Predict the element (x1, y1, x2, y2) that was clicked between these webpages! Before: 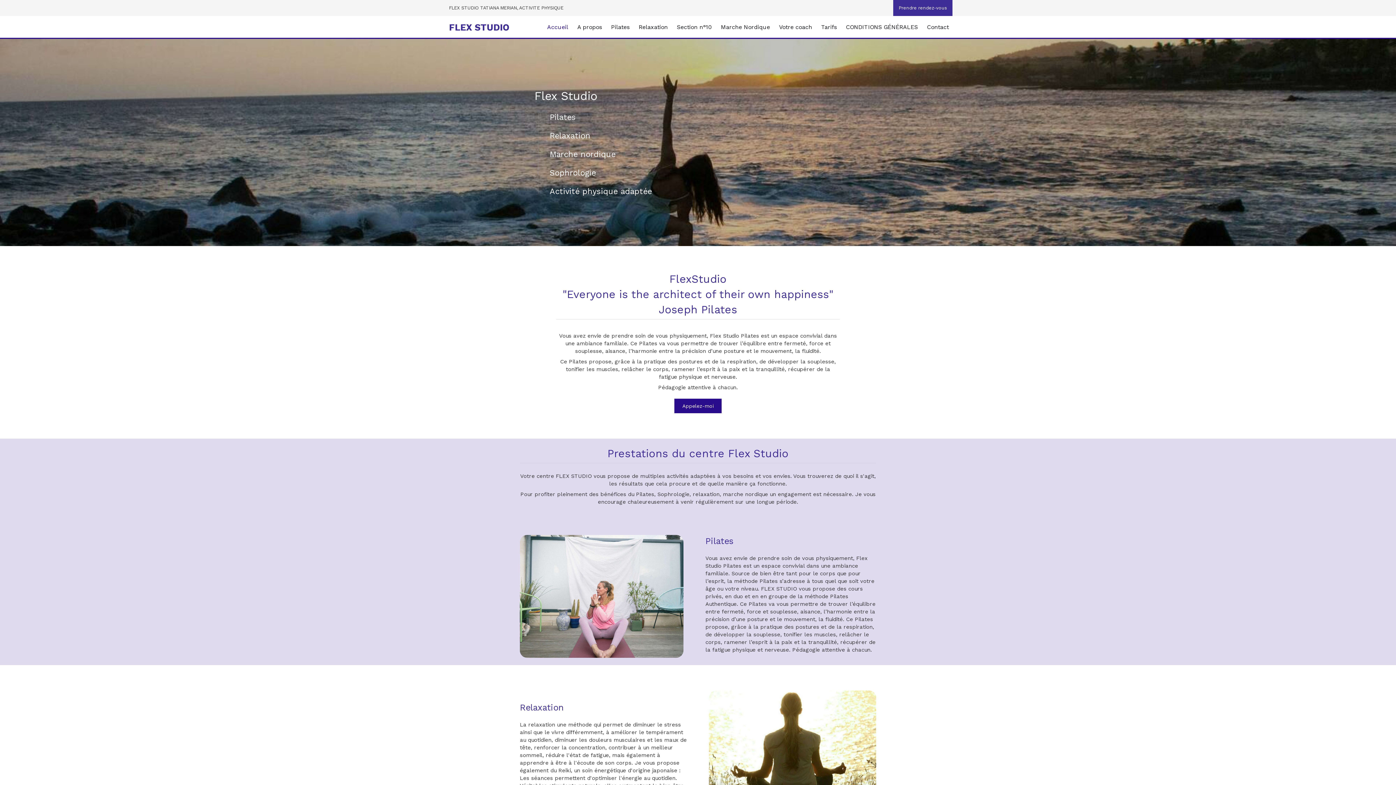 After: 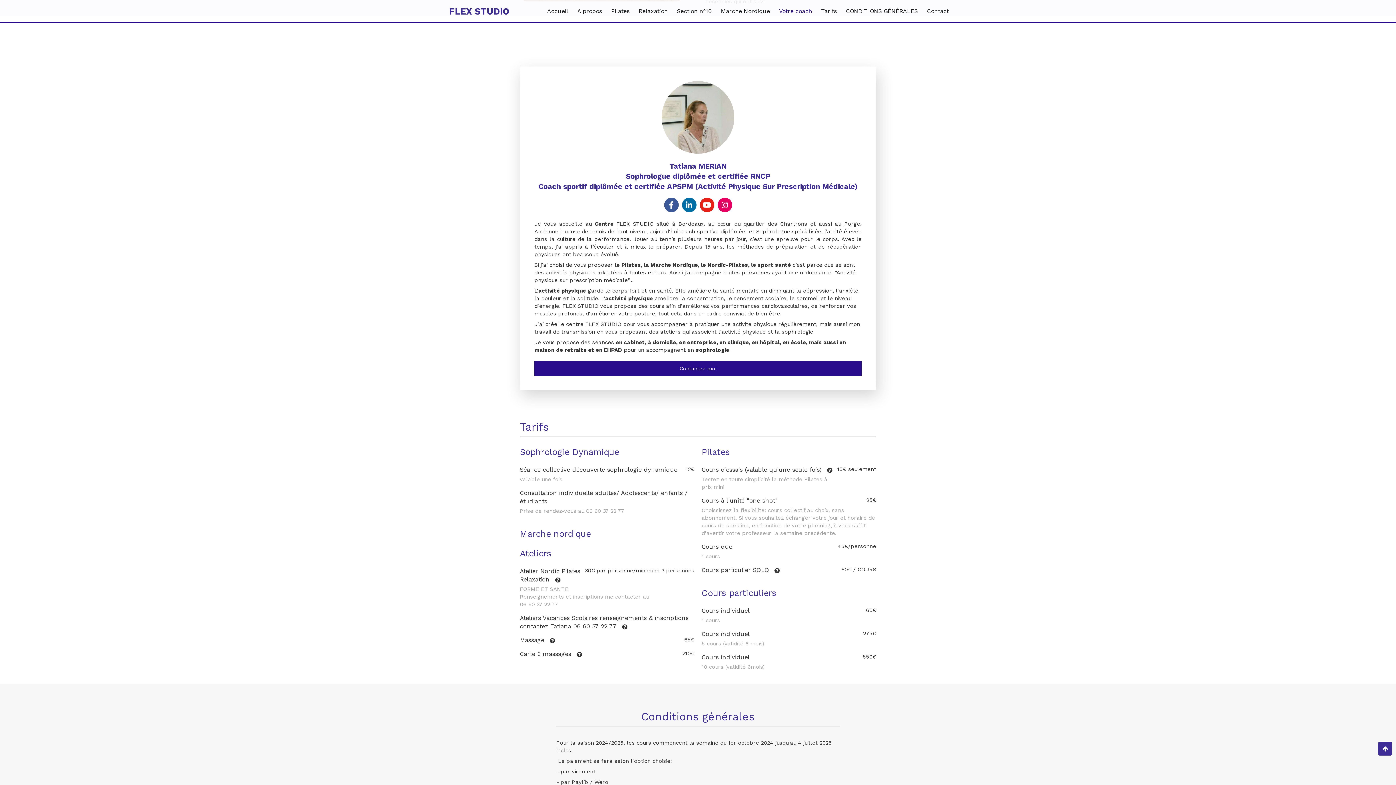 Action: bbox: (775, 19, 816, 34) label: Votre coach